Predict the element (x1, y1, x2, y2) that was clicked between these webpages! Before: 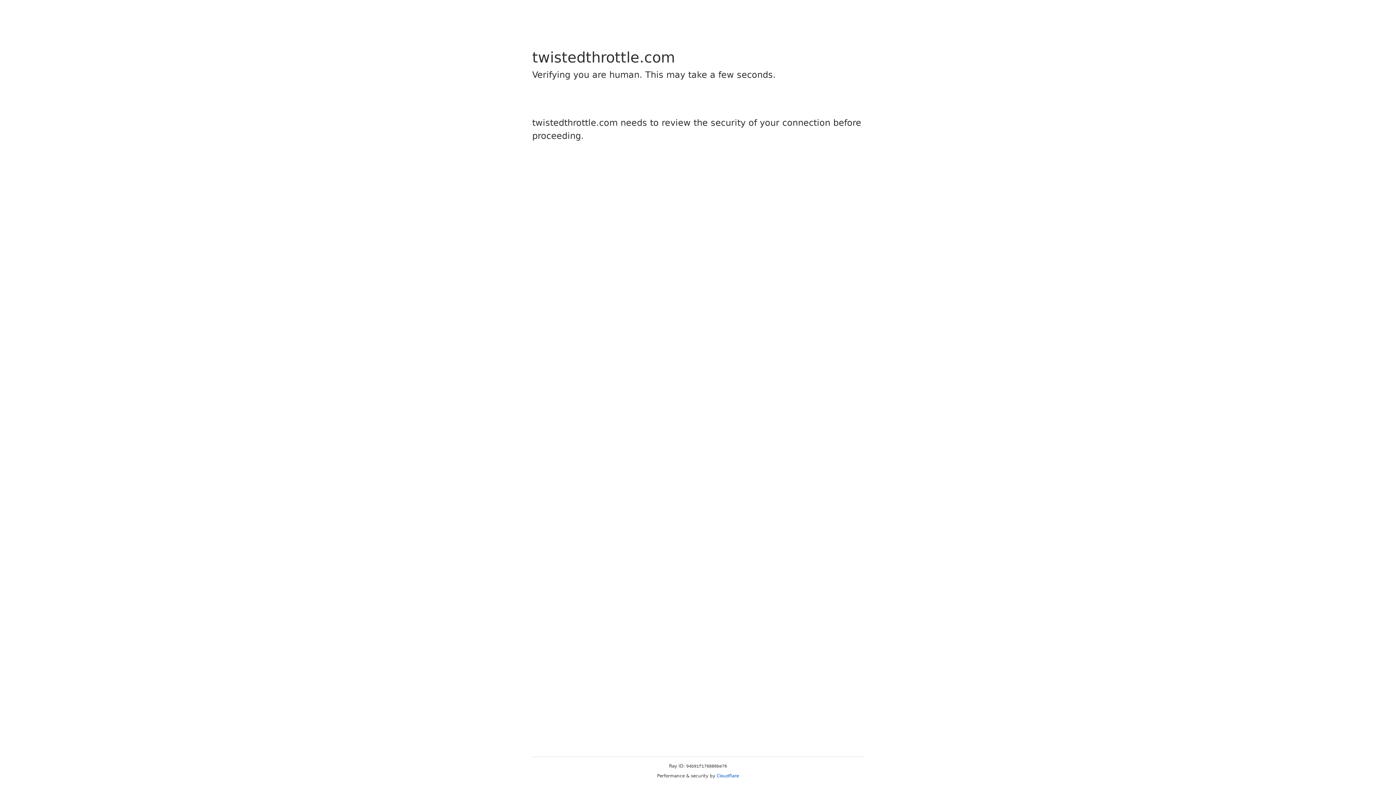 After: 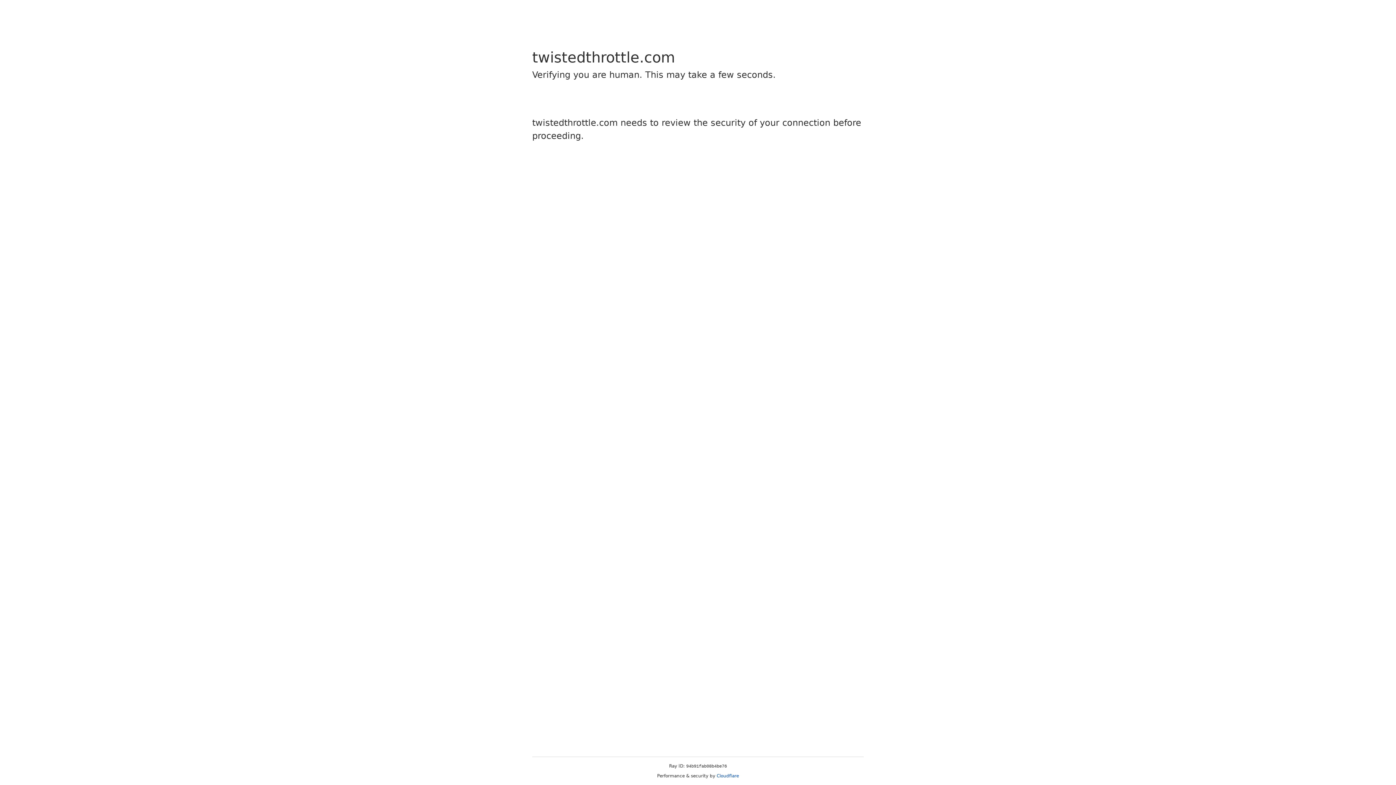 Action: label: Cloudflare bbox: (716, 773, 739, 778)